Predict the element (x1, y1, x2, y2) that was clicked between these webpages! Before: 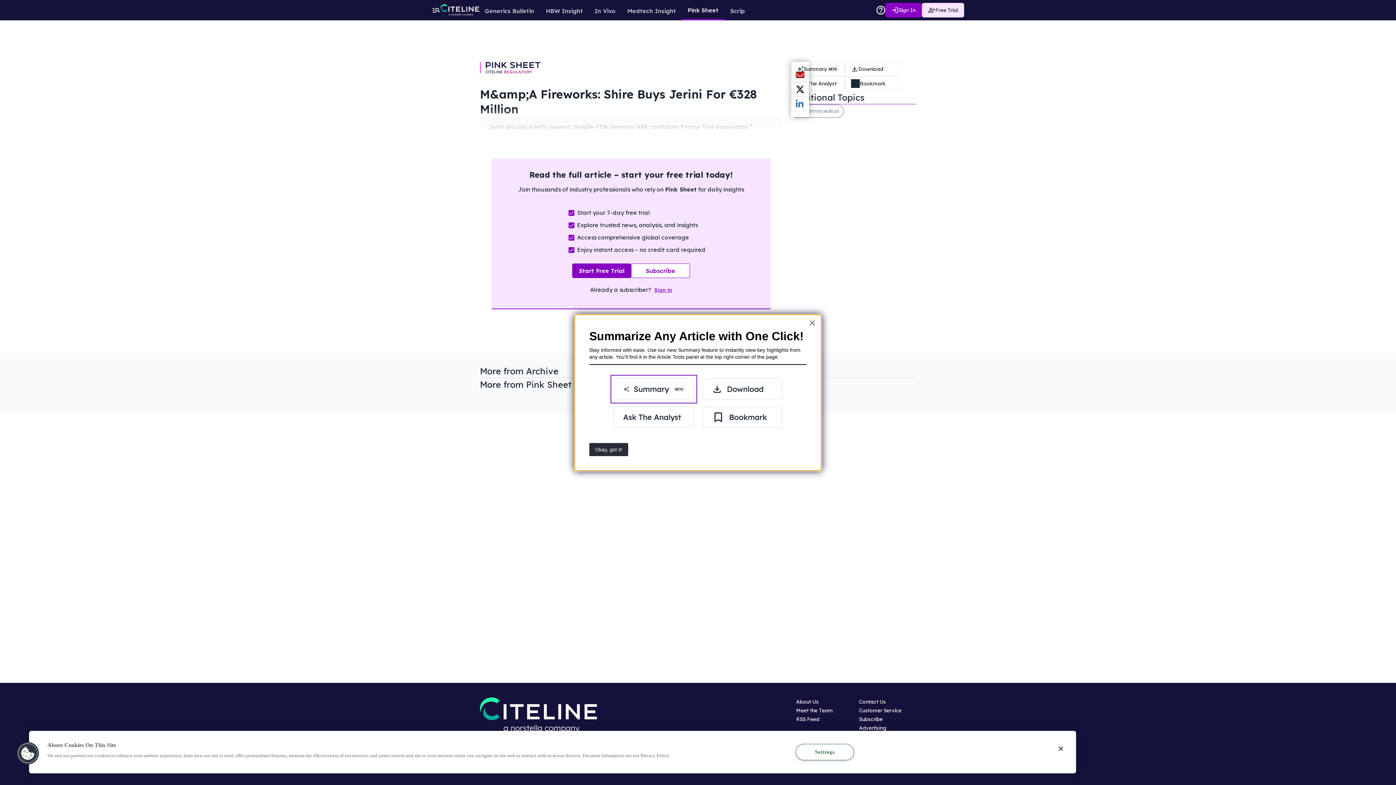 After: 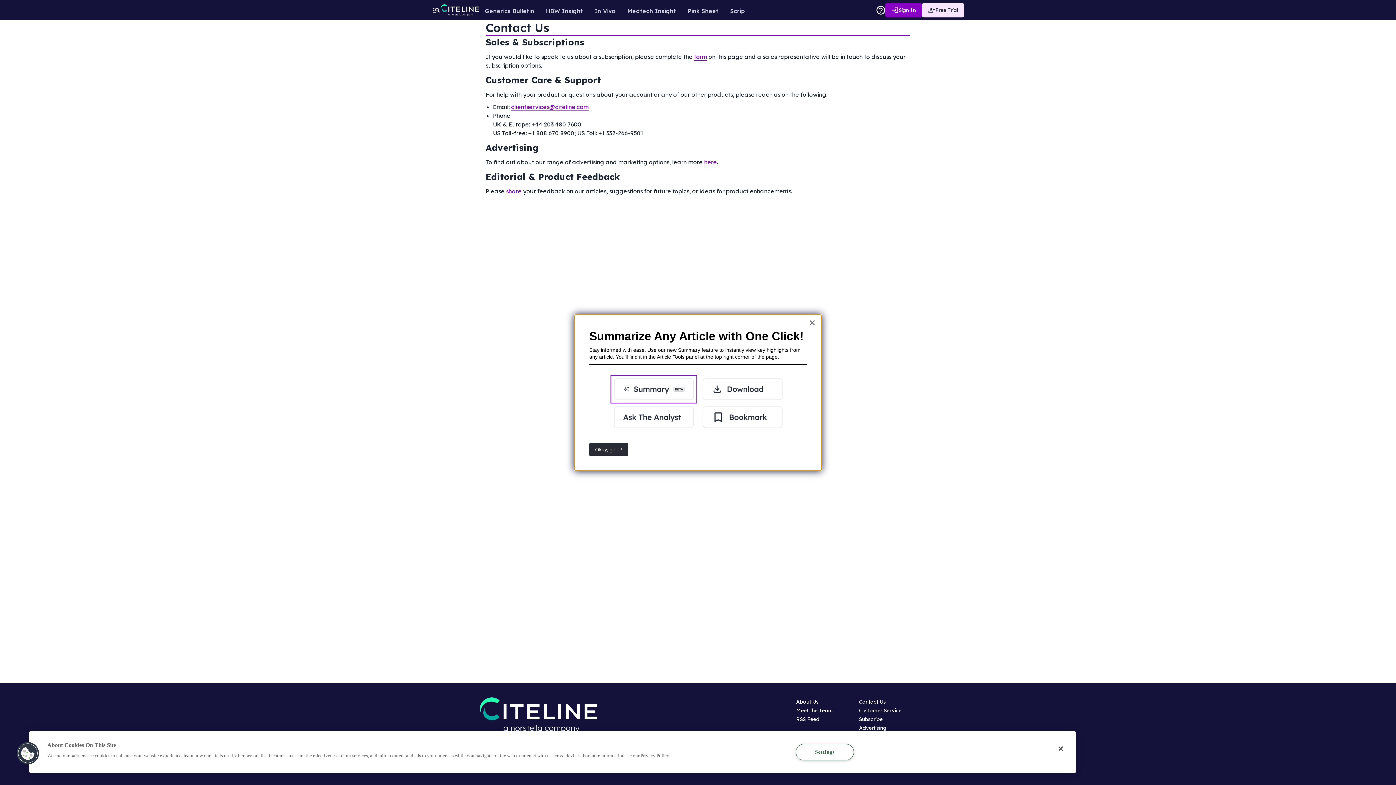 Action: bbox: (859, 698, 886, 705) label: Contact Us